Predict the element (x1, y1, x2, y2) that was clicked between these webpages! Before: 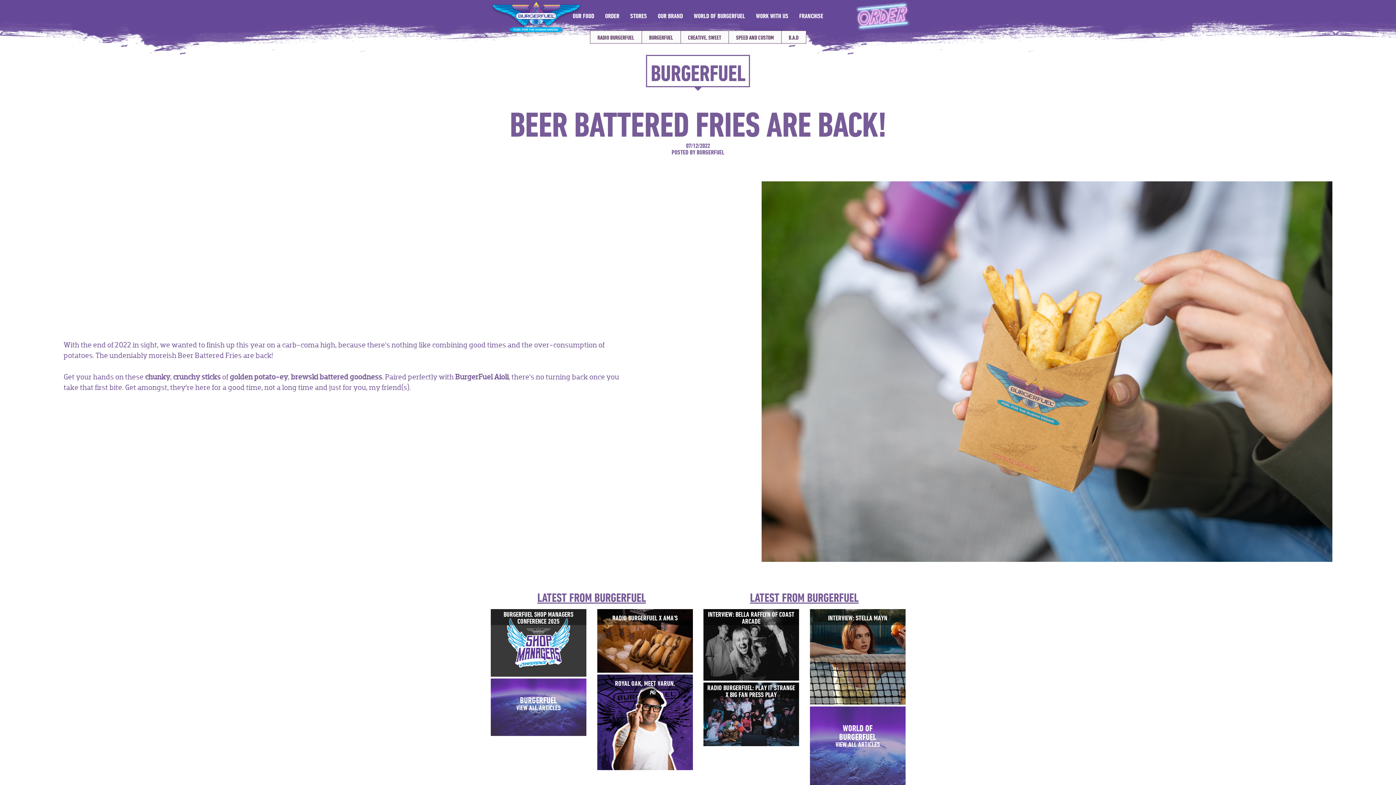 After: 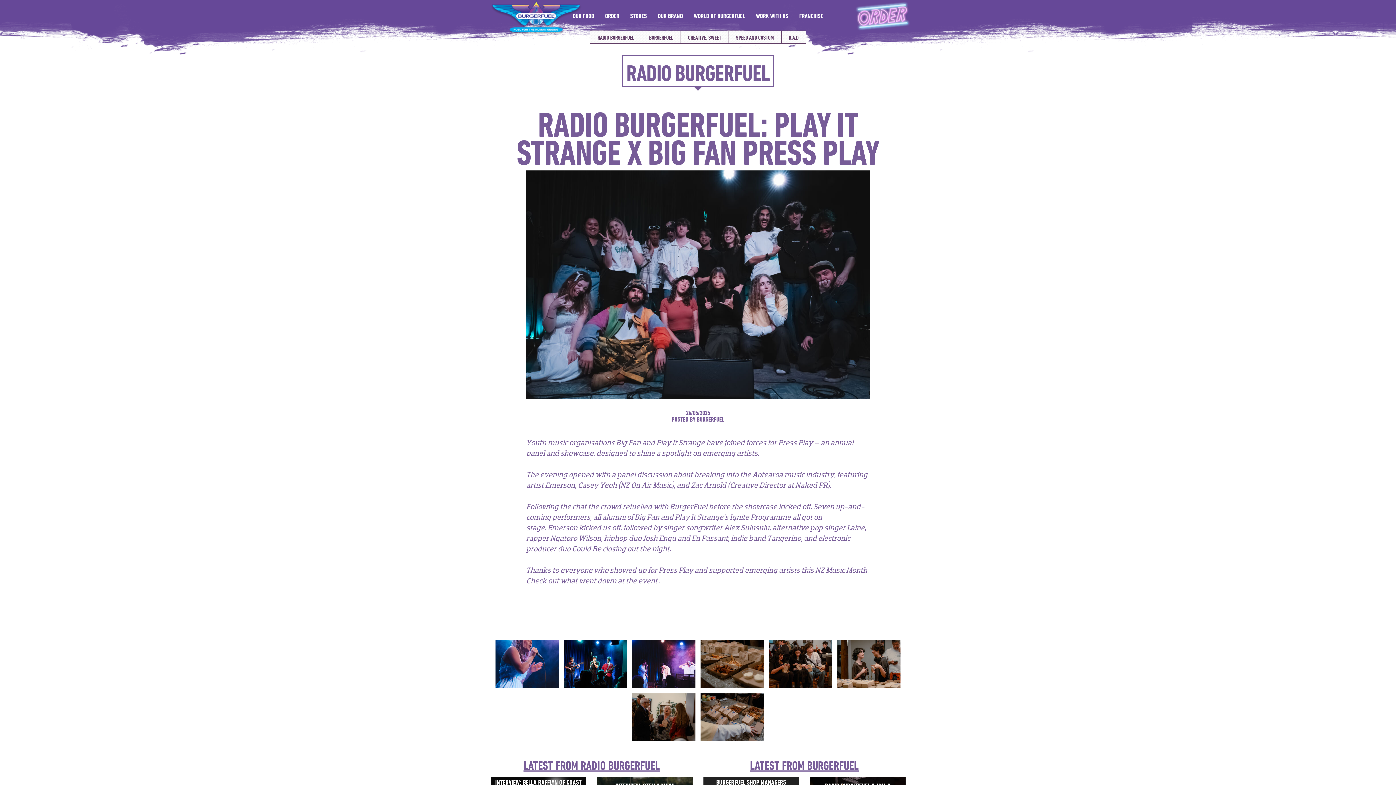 Action: bbox: (703, 682, 799, 746) label: RADIO BURGERFUEL: PLAY IT STRANGE X BIG FAN PRESS PLAY